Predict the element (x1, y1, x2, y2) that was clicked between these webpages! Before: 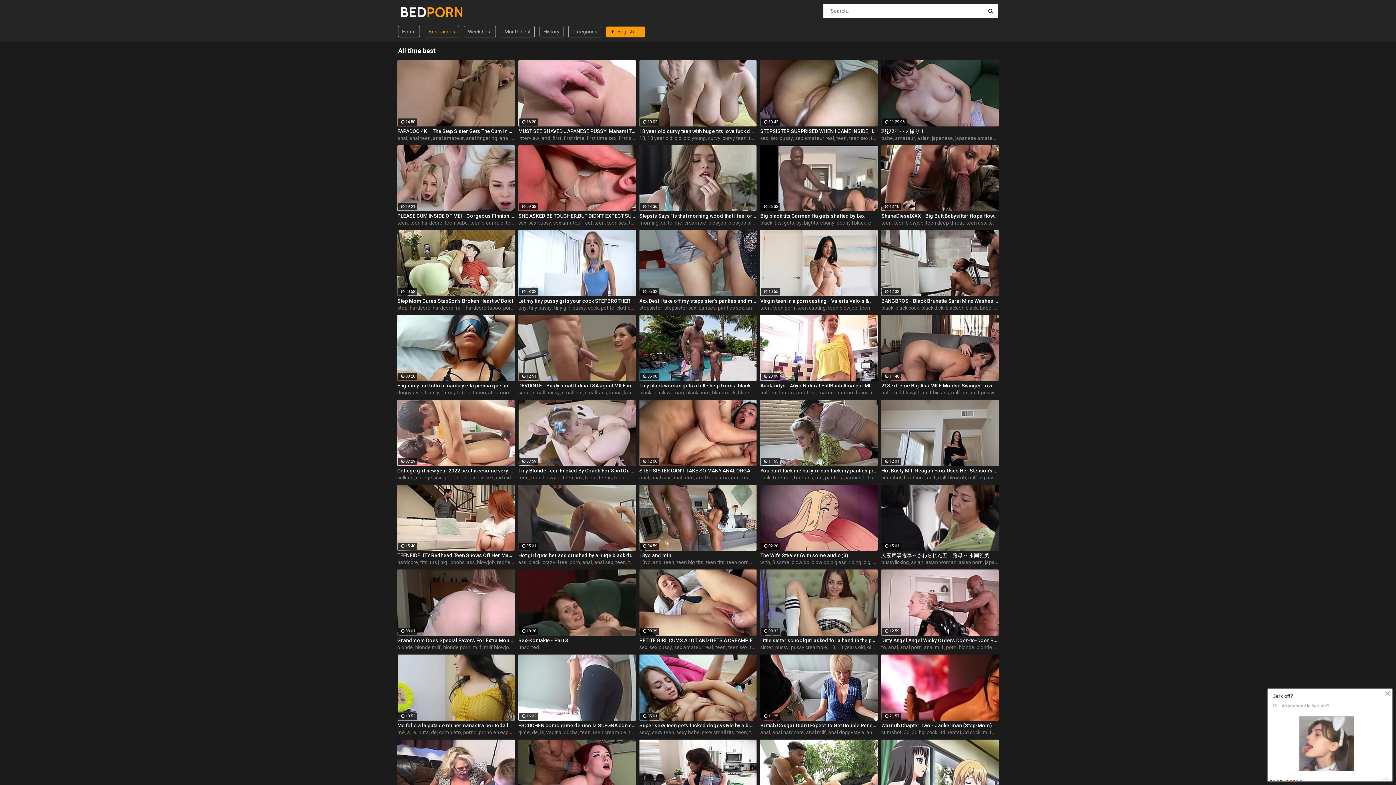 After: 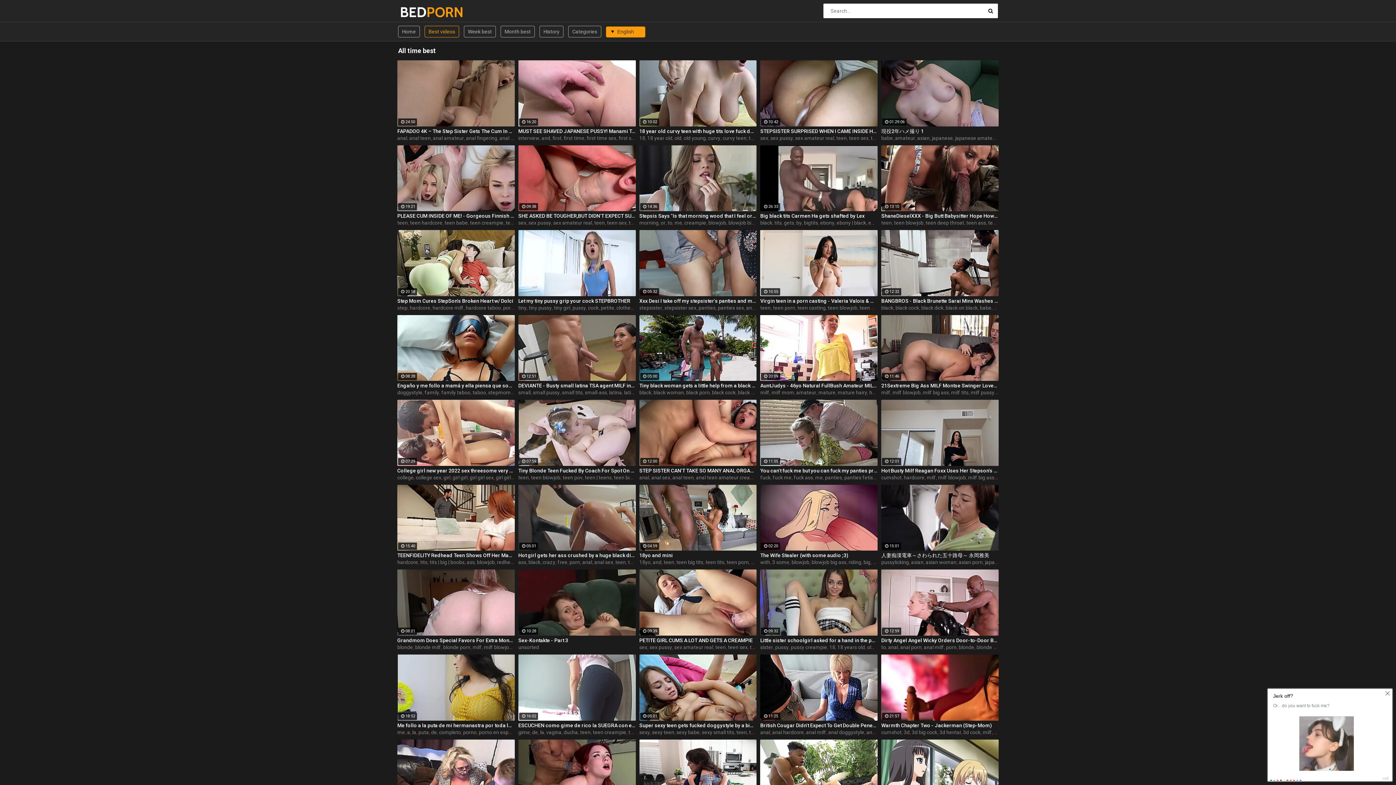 Action: bbox: (616, 304, 634, 310) label: clothed